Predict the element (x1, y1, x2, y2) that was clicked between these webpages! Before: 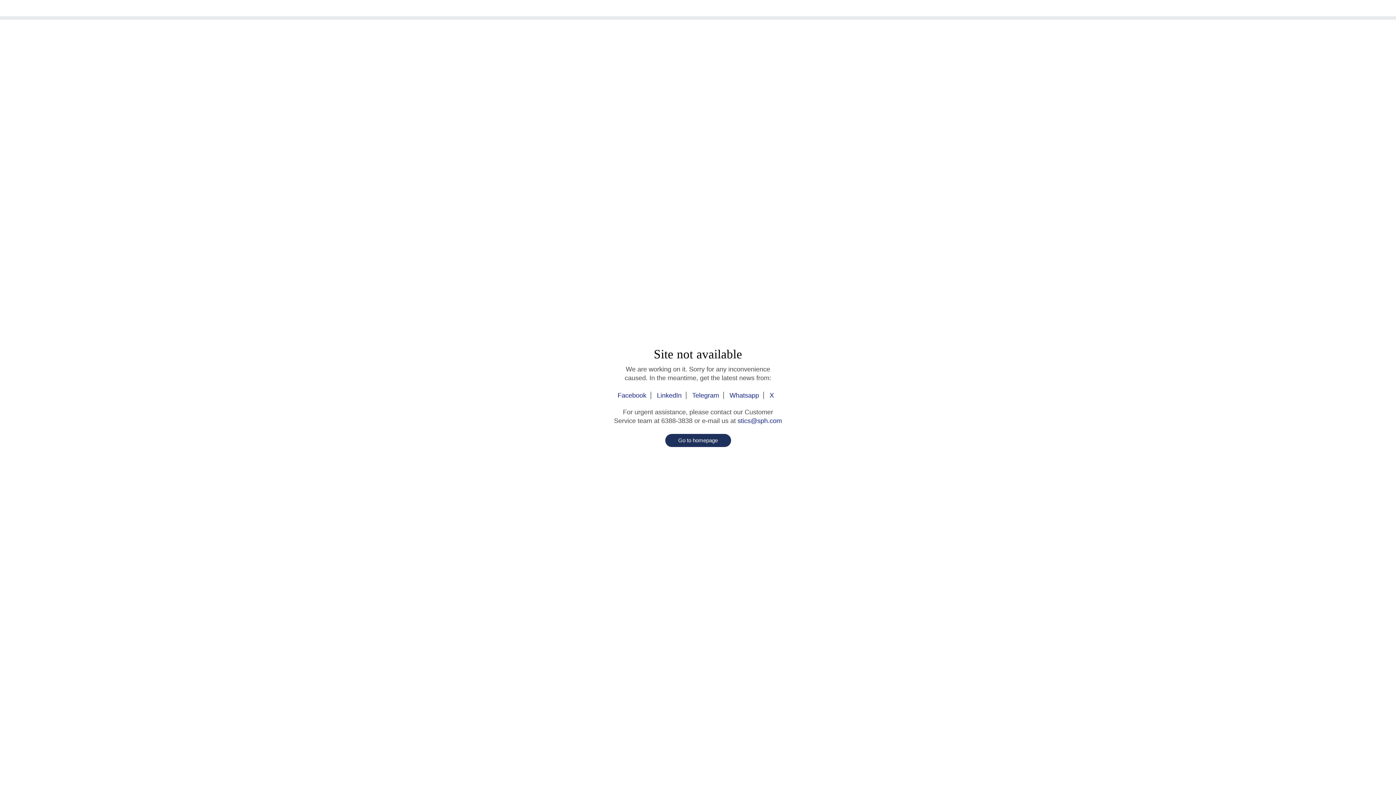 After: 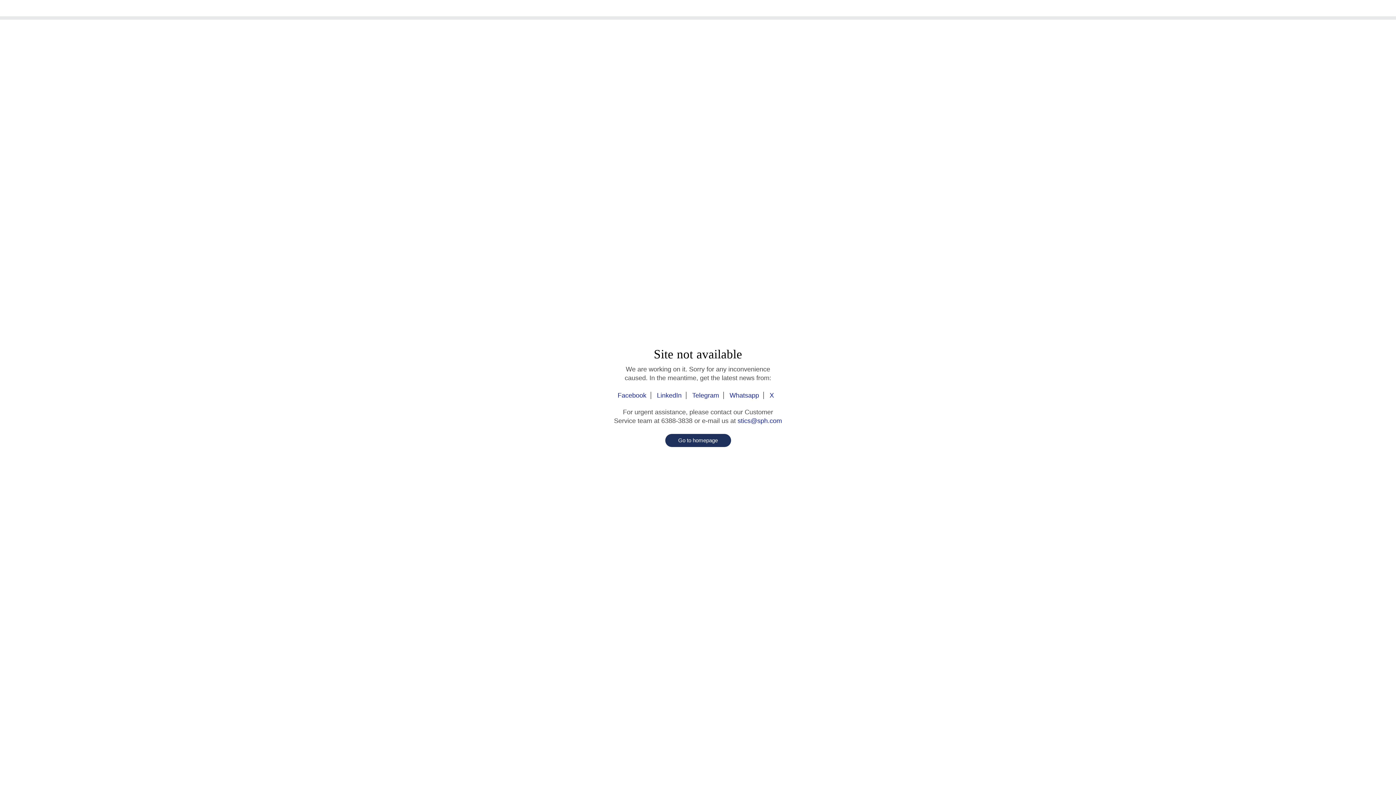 Action: bbox: (725, 392, 764, 399) label: Whatsapp